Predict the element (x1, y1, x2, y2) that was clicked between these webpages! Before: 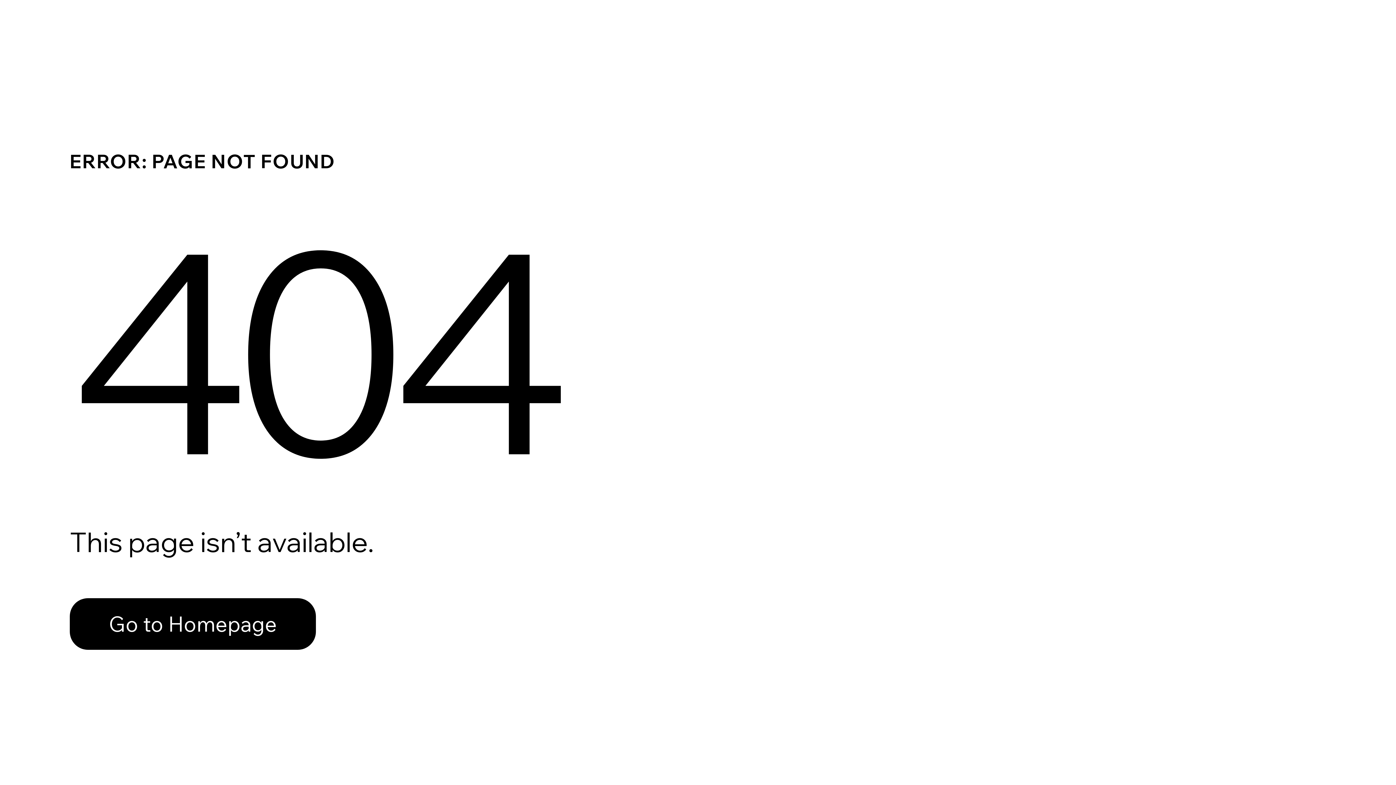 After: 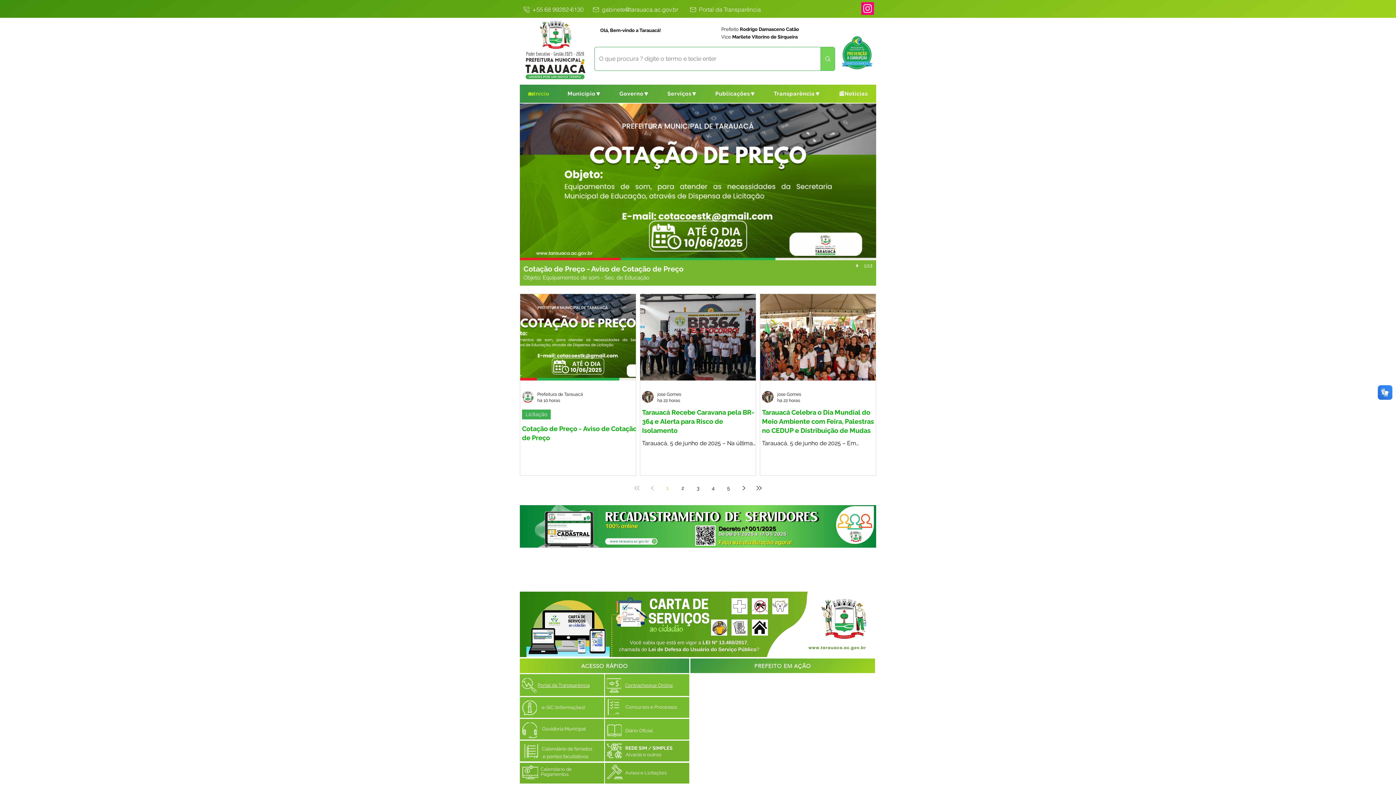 Action: bbox: (69, 598, 316, 650) label: Go to Homepage